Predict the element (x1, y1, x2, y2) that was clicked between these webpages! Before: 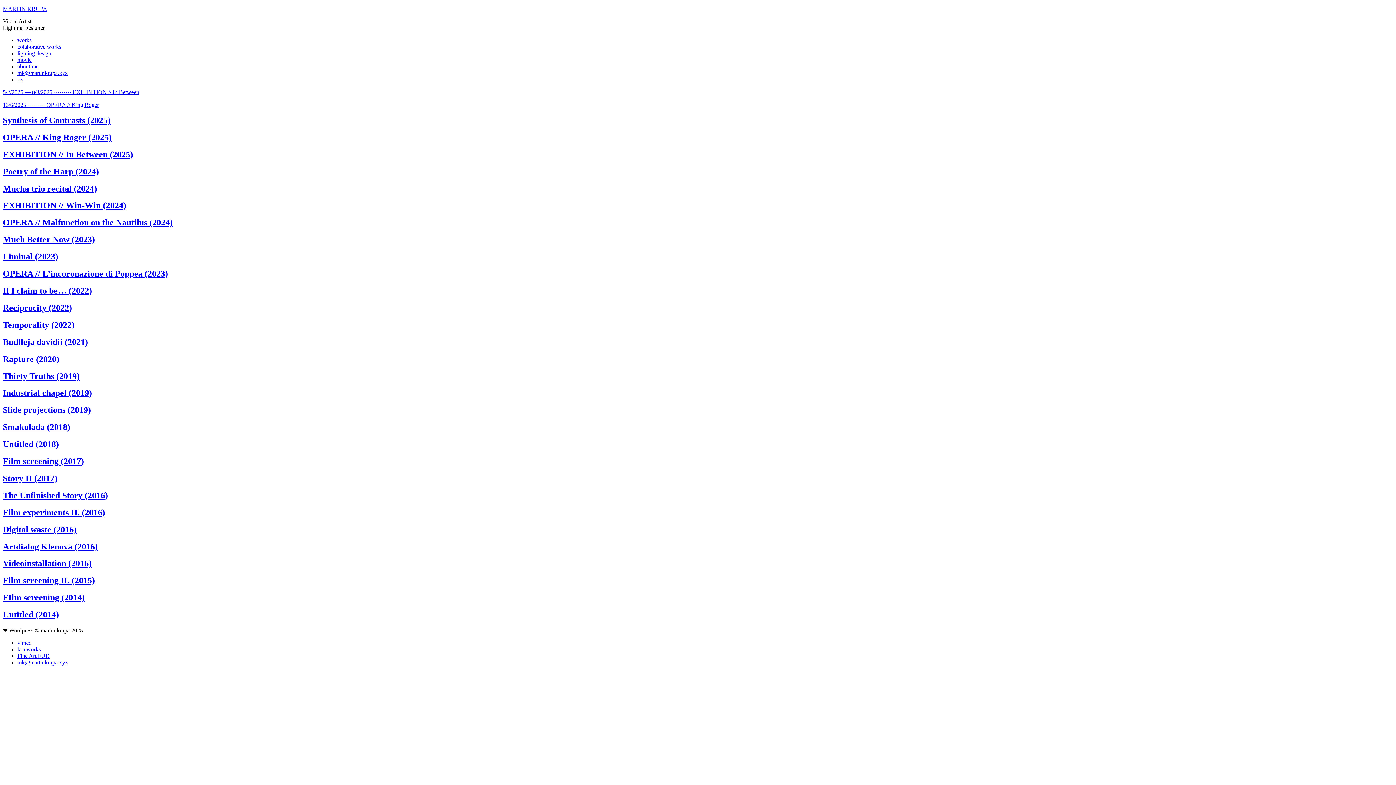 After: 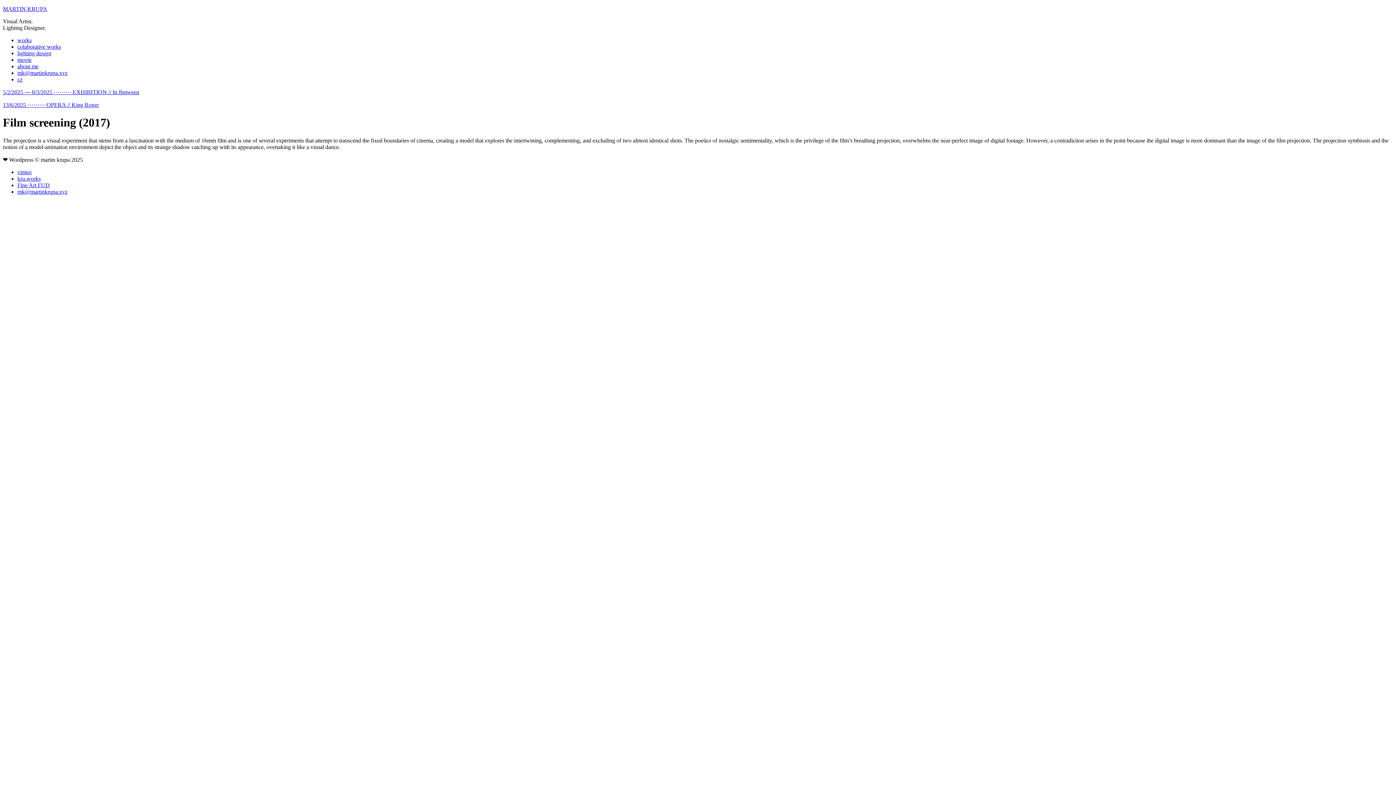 Action: bbox: (2, 456, 1393, 466) label: Film screening (2017)